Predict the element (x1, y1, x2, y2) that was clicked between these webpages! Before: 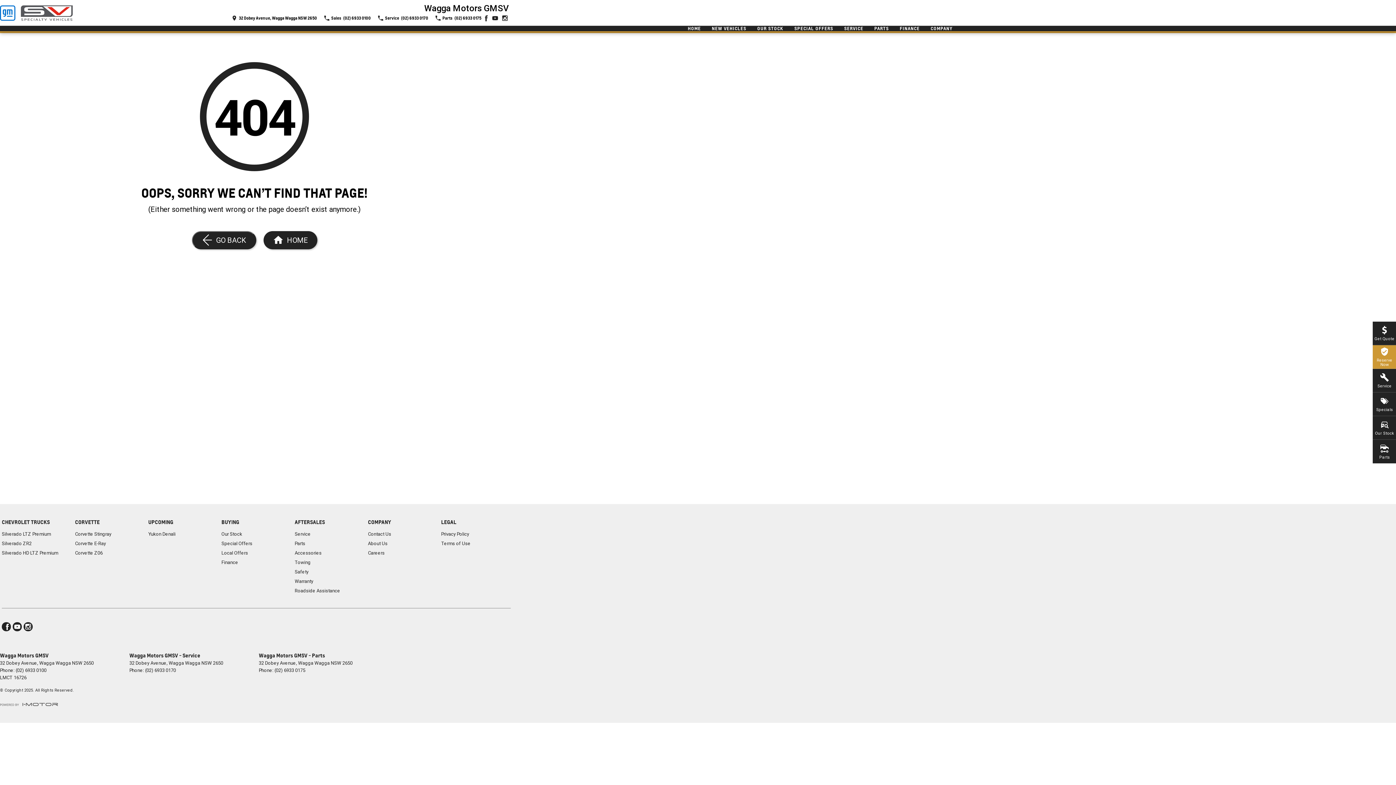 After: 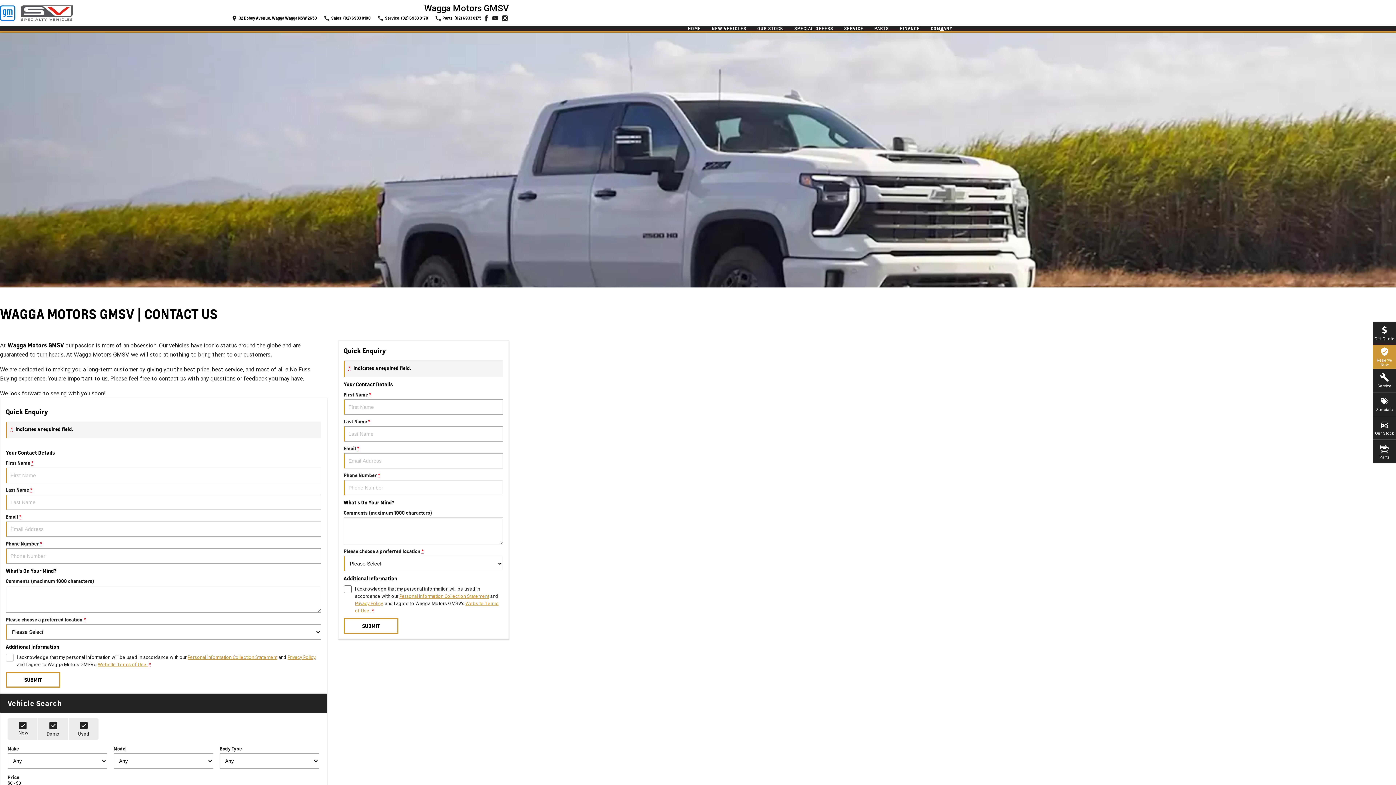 Action: label: Company bbox: (930, 25, 952, 31)